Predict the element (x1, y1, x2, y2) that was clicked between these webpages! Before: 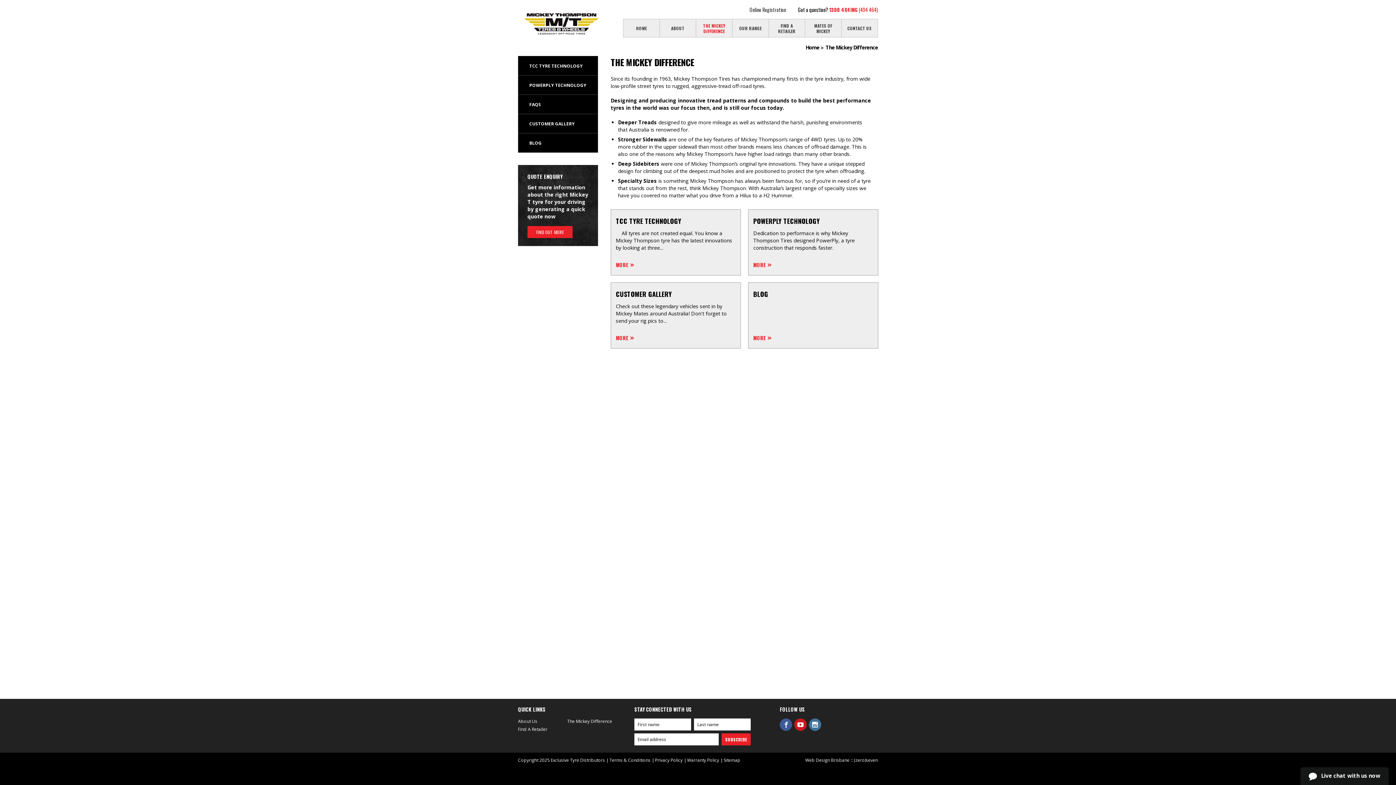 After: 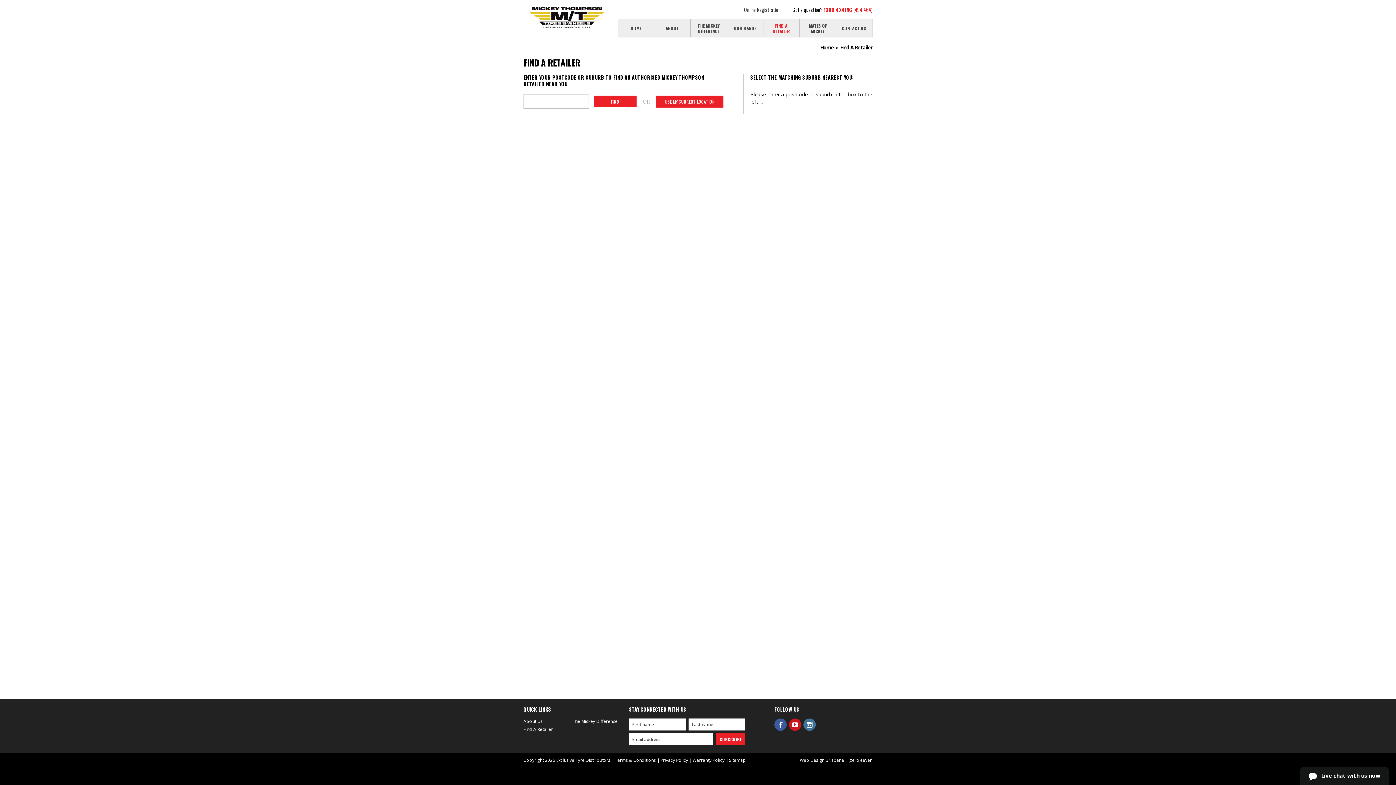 Action: label: FIND A RETAILER bbox: (769, 19, 805, 37)